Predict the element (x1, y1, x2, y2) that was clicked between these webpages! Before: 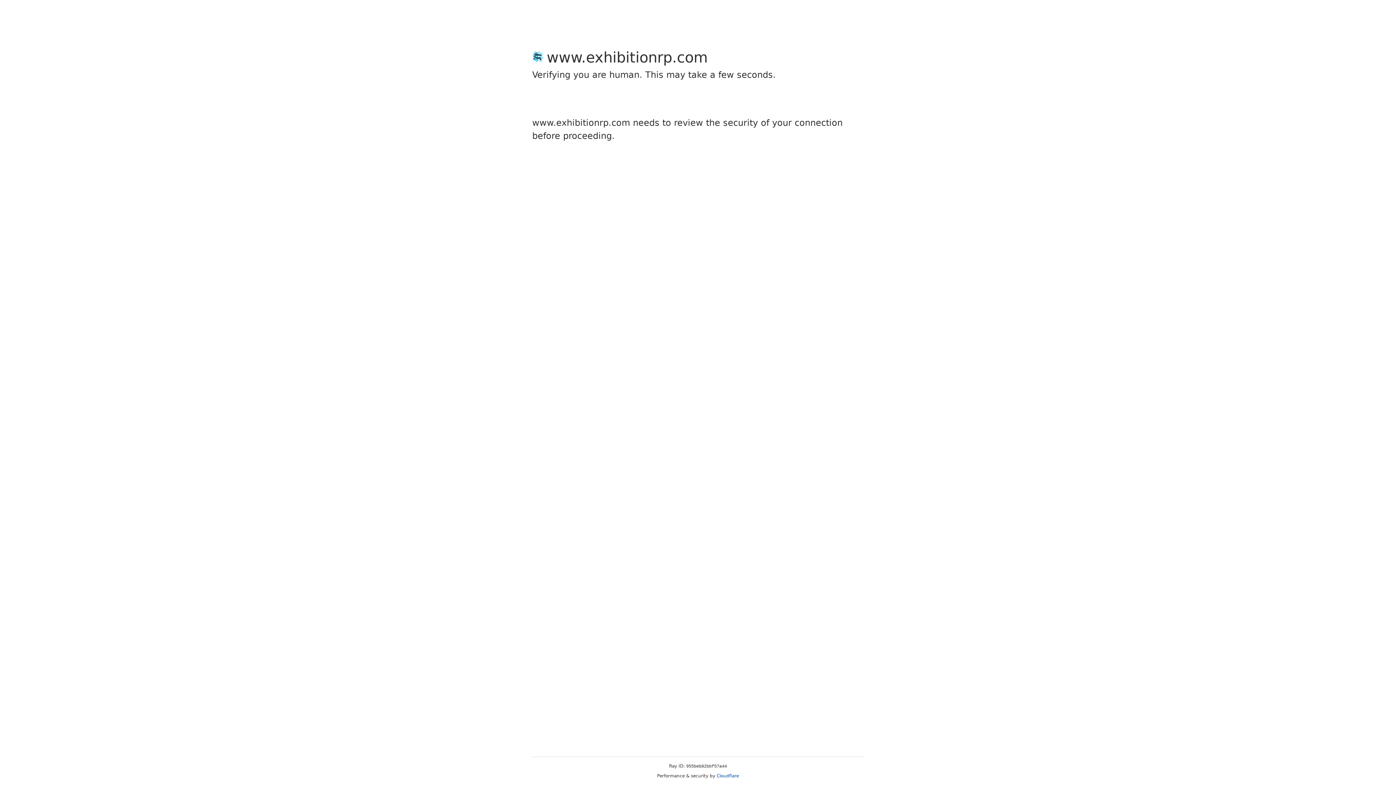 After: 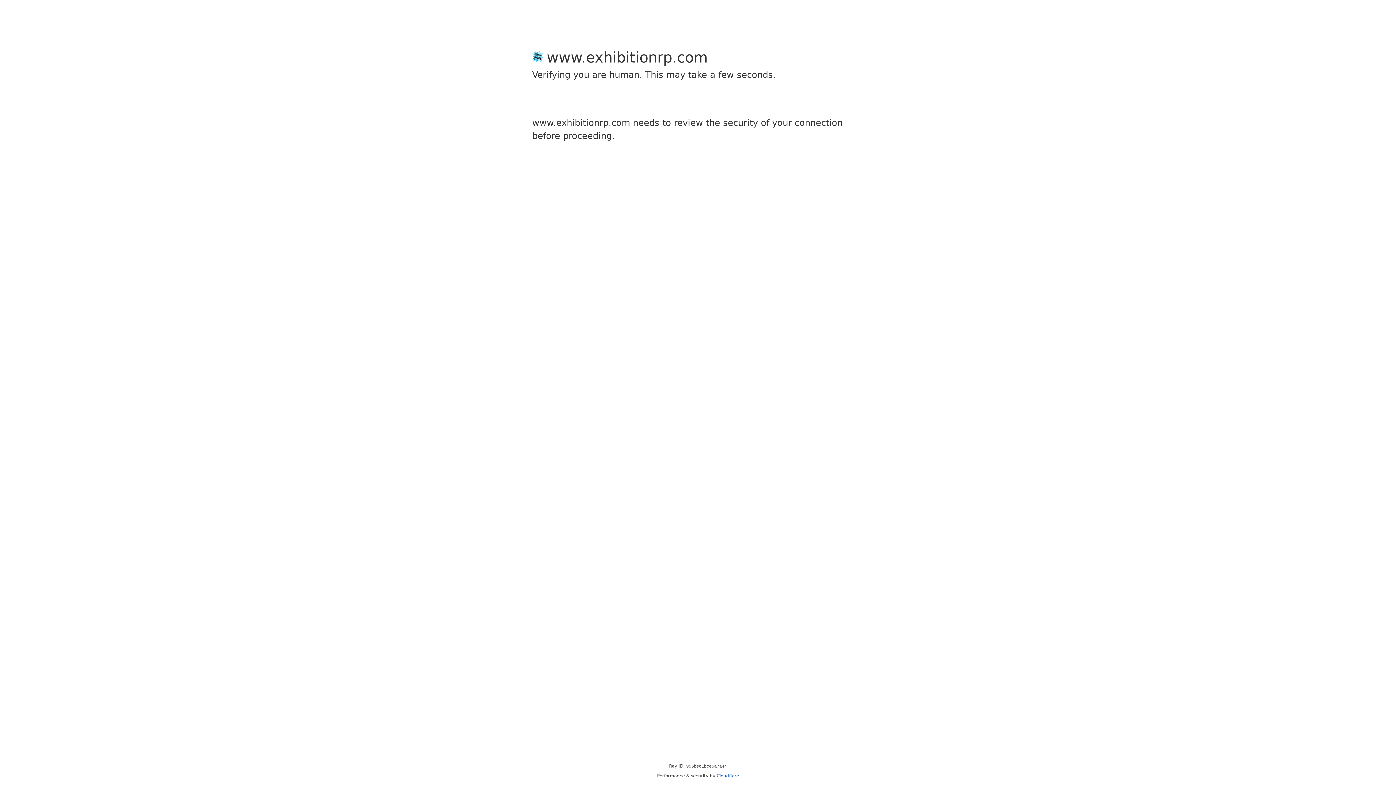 Action: label: Cloudflare bbox: (716, 773, 739, 778)